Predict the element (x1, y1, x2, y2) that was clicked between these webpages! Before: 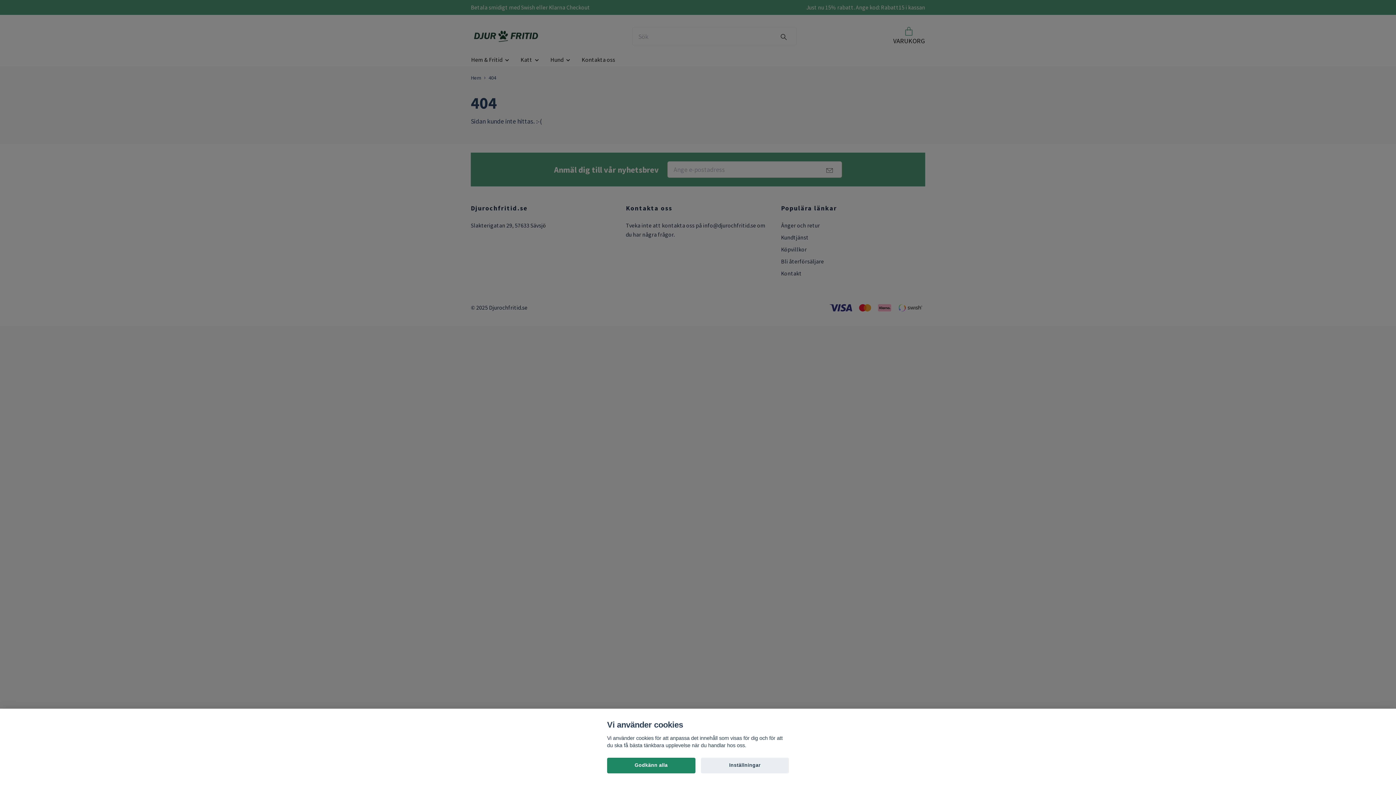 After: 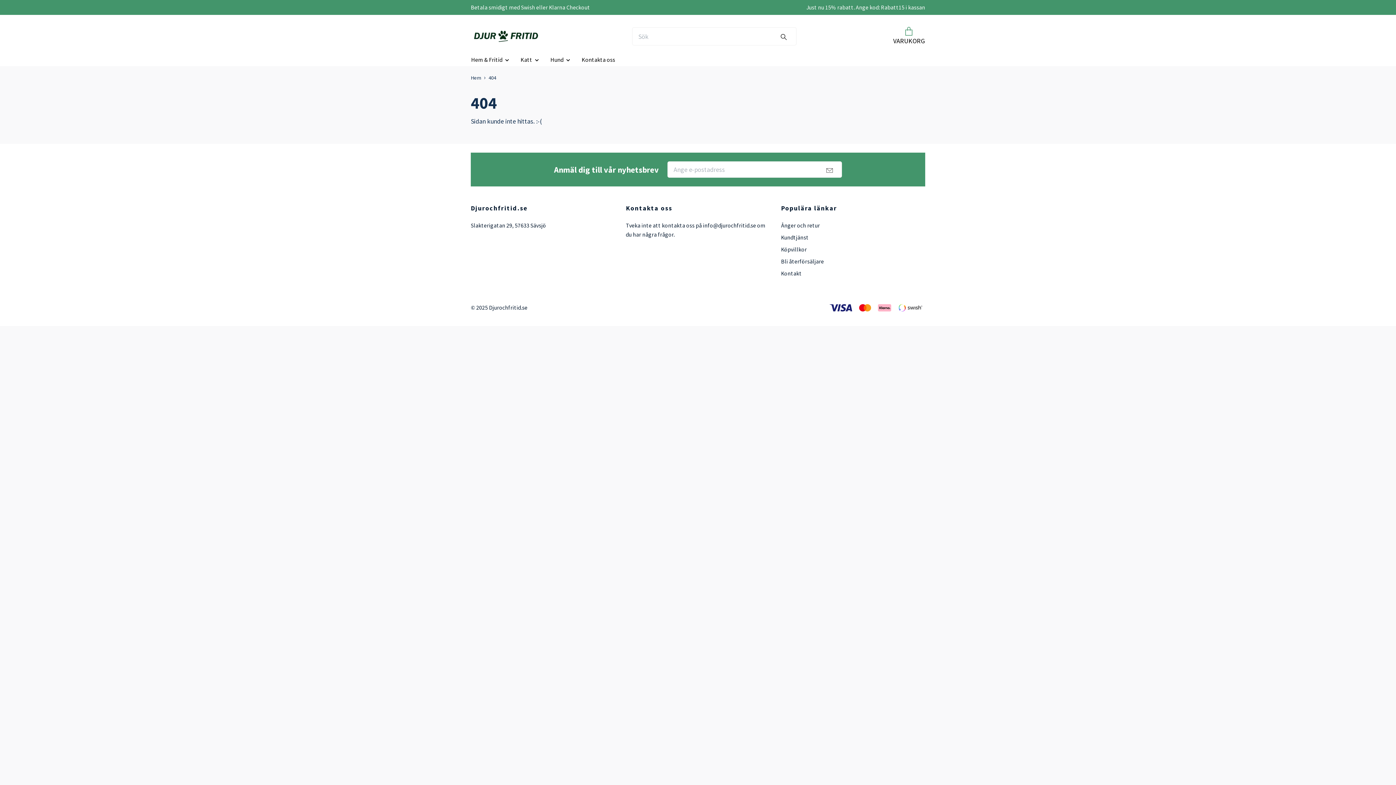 Action: bbox: (607, 758, 695, 773) label: Godkänn alla